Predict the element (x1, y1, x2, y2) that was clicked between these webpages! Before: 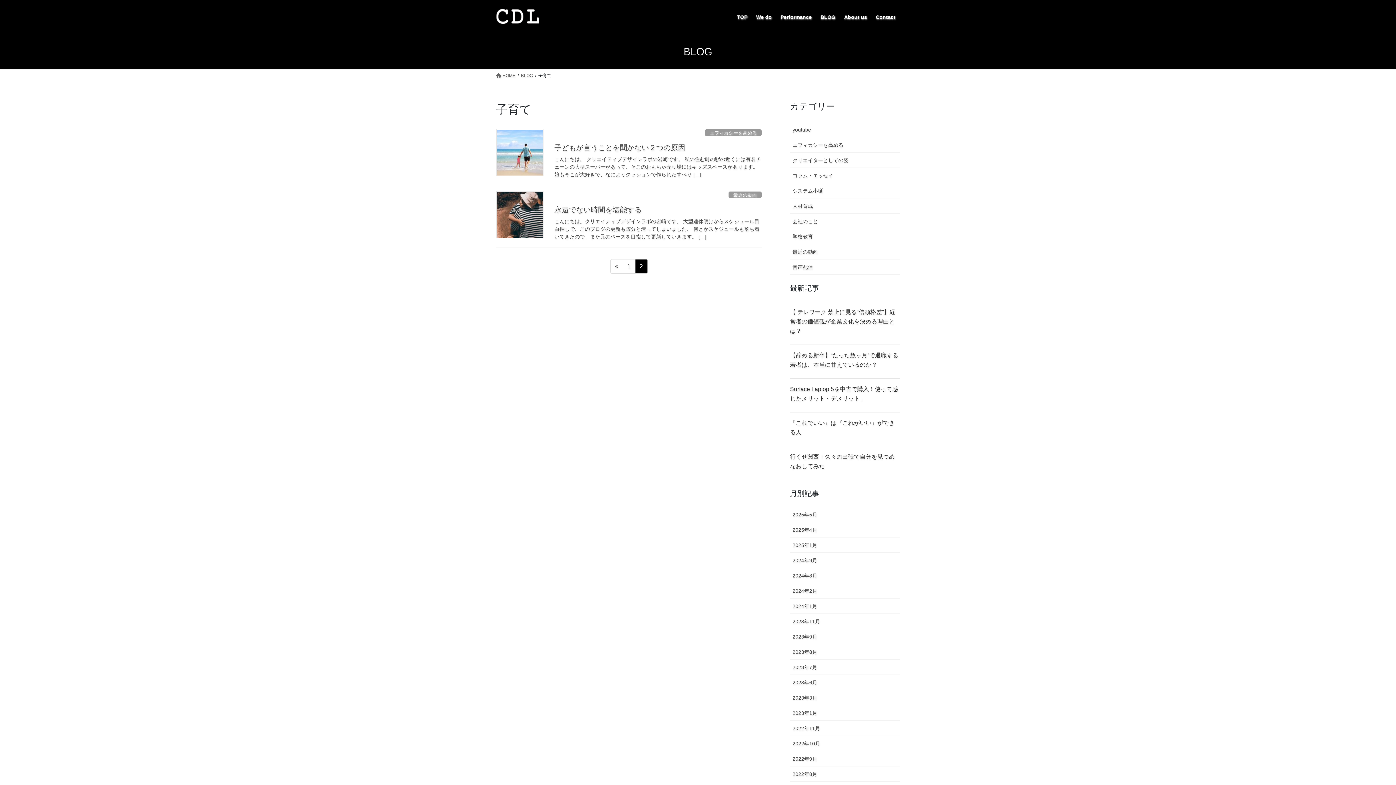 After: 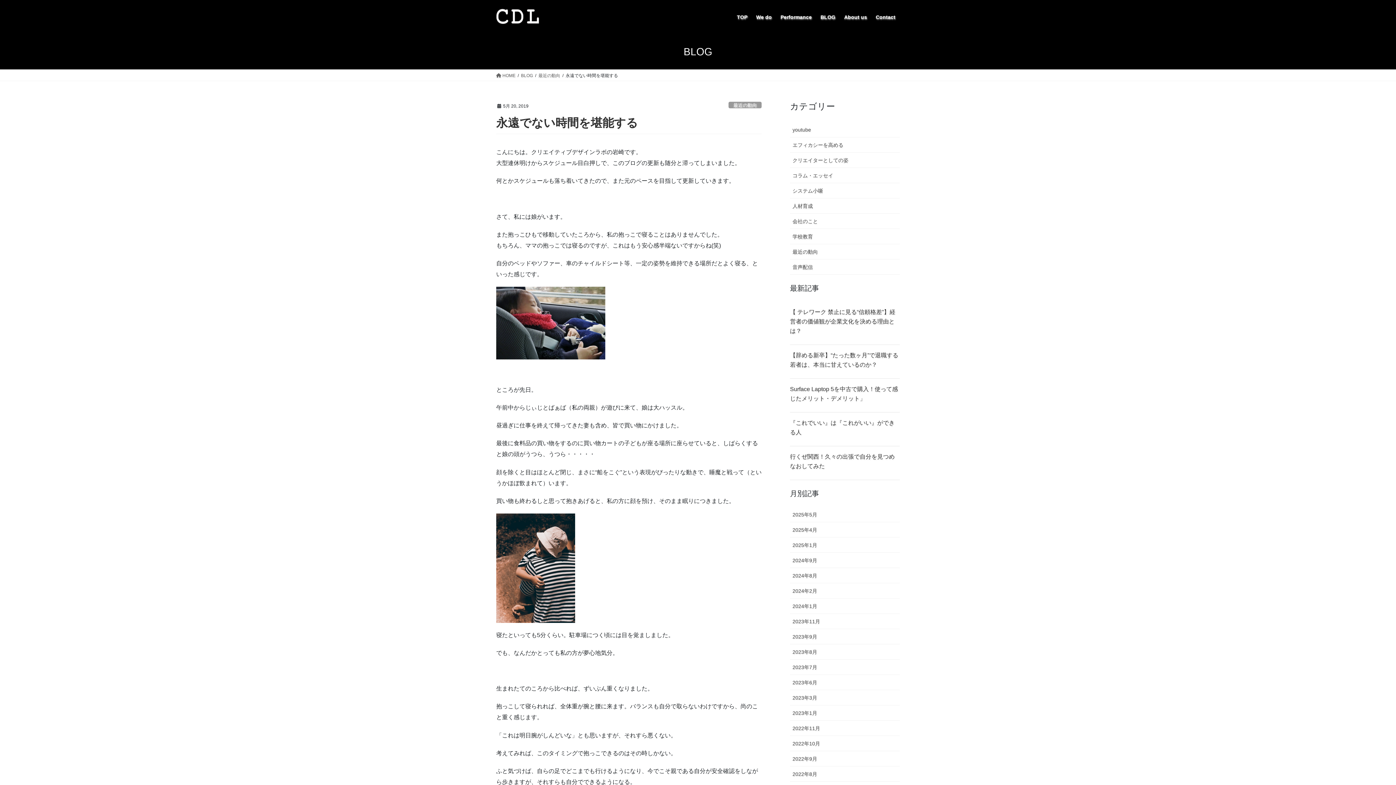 Action: label: こんにちは。クリエイティブデザインラボの岩崎です。 大型連休明けからスケジュール目白押しで、このブログの更新も随分と滞ってしまいました。 何とかスケジュールも落ち着いてきたので、また元のペースを目指して更新していきます。 […] bbox: (554, 217, 761, 240)